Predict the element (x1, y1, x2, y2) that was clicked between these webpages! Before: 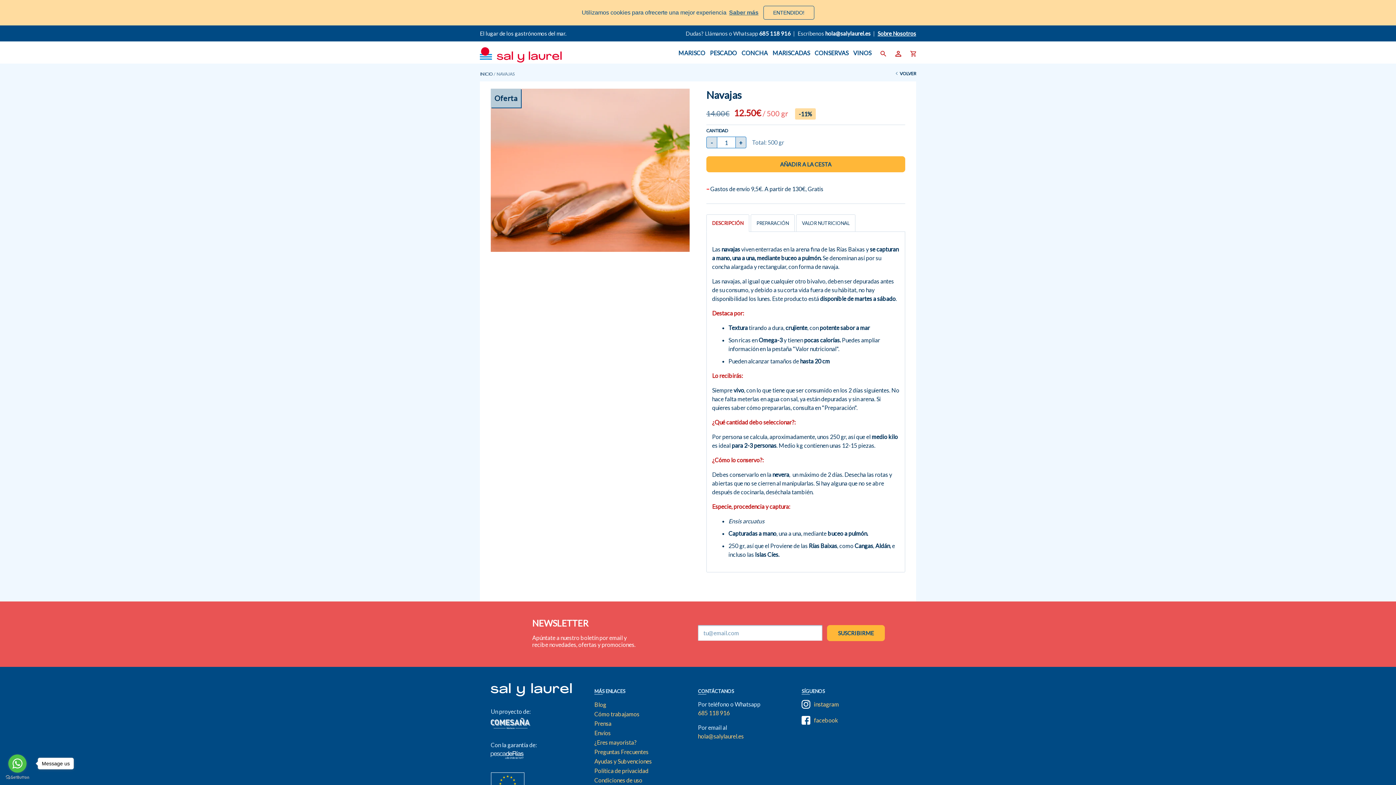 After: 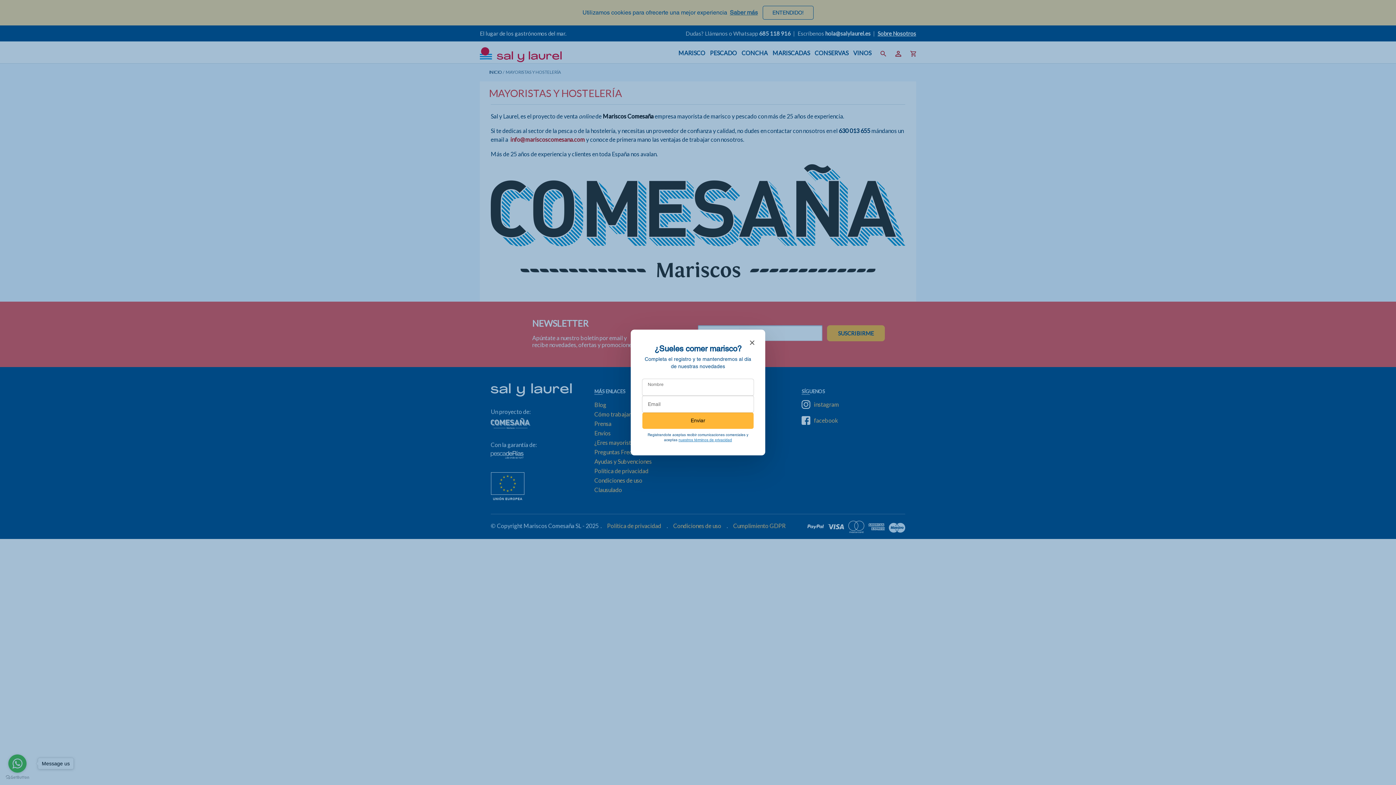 Action: label: ¿Eres mayorista? bbox: (594, 739, 636, 746)